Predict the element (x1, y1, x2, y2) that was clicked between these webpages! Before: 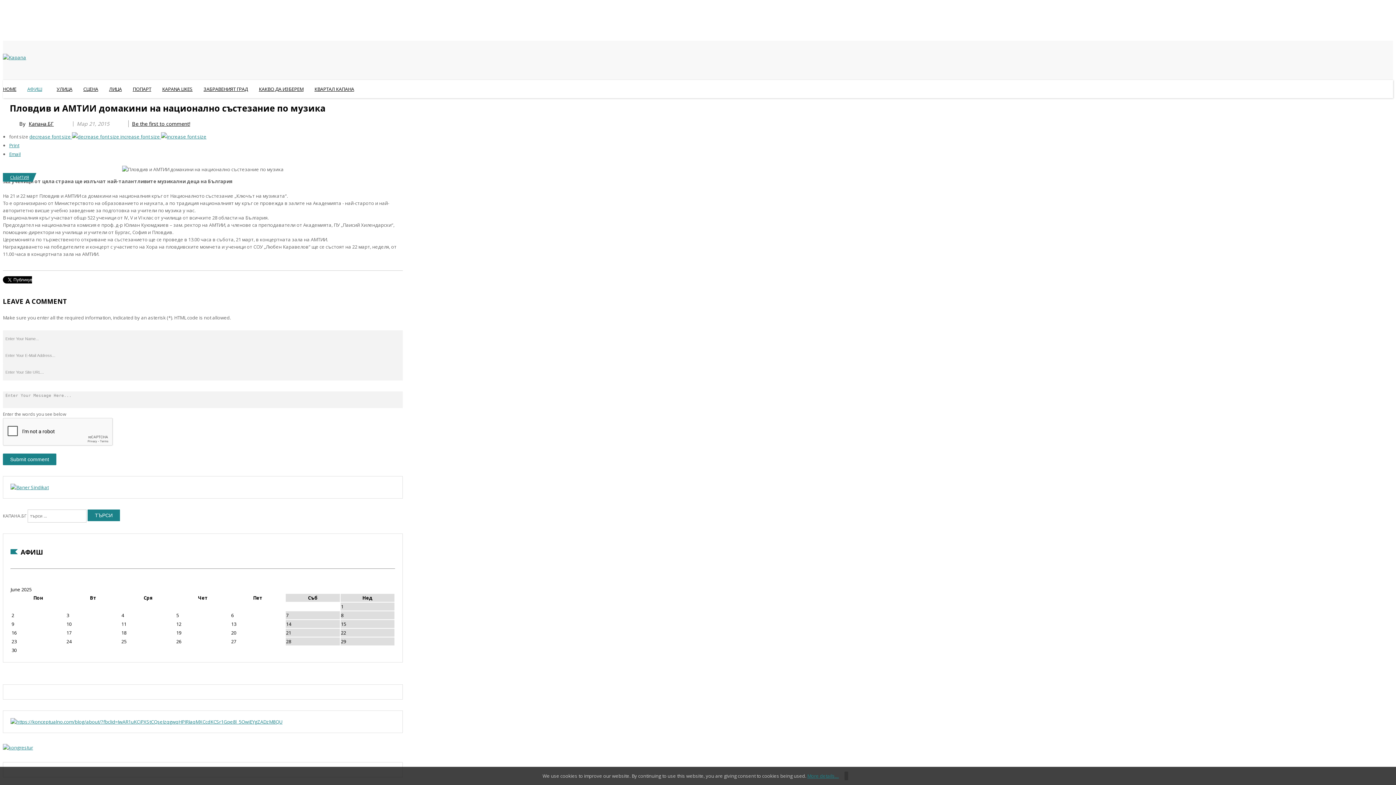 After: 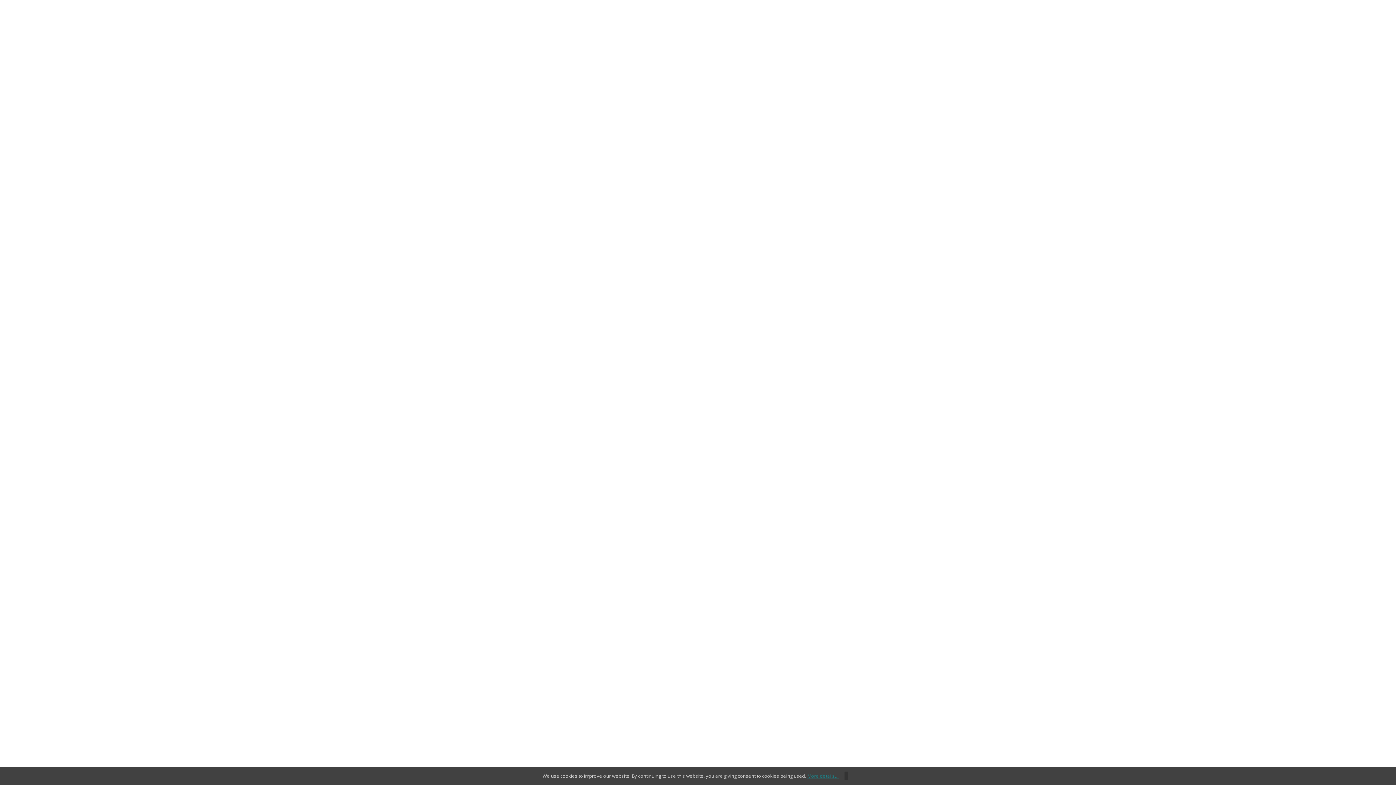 Action: label: КВАРТАЛ КАПАНА bbox: (309, 80, 359, 98)